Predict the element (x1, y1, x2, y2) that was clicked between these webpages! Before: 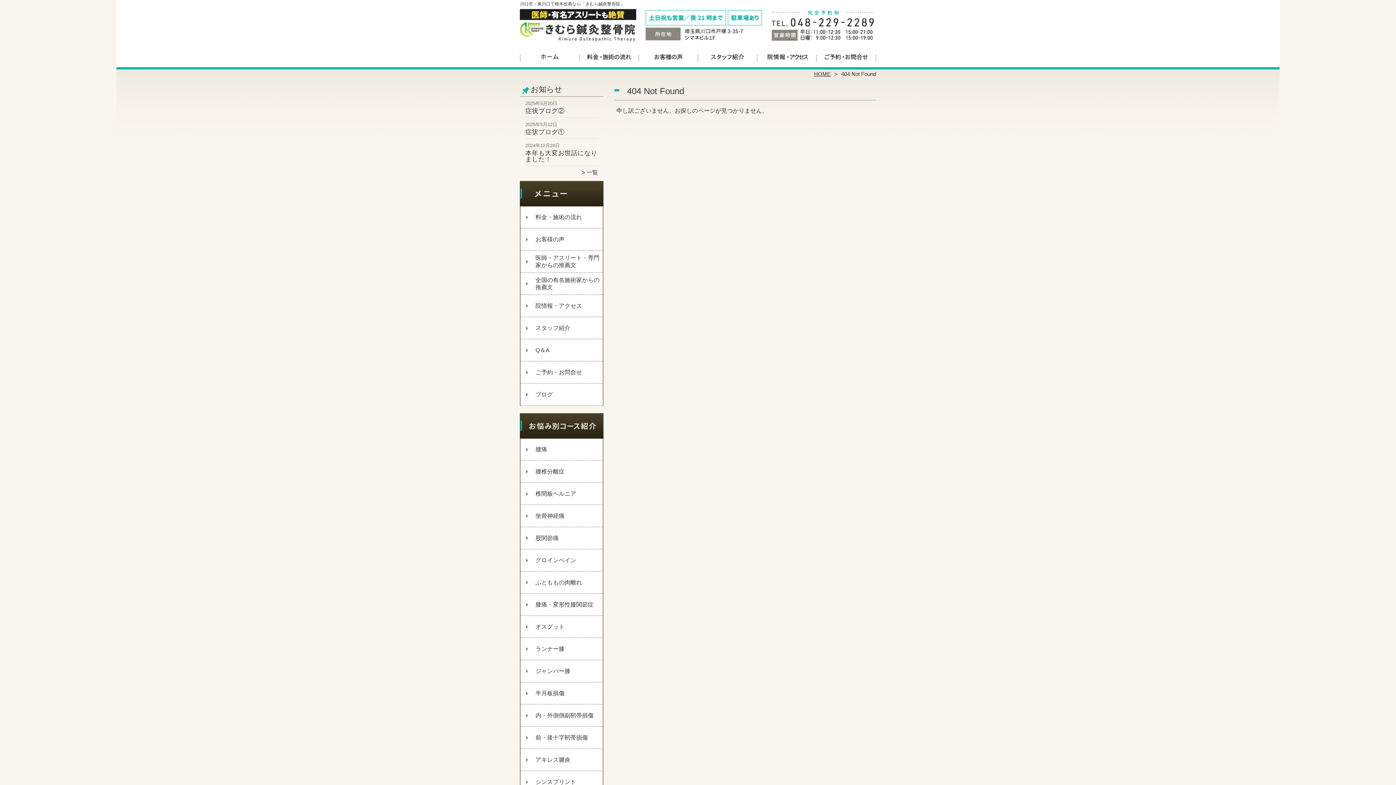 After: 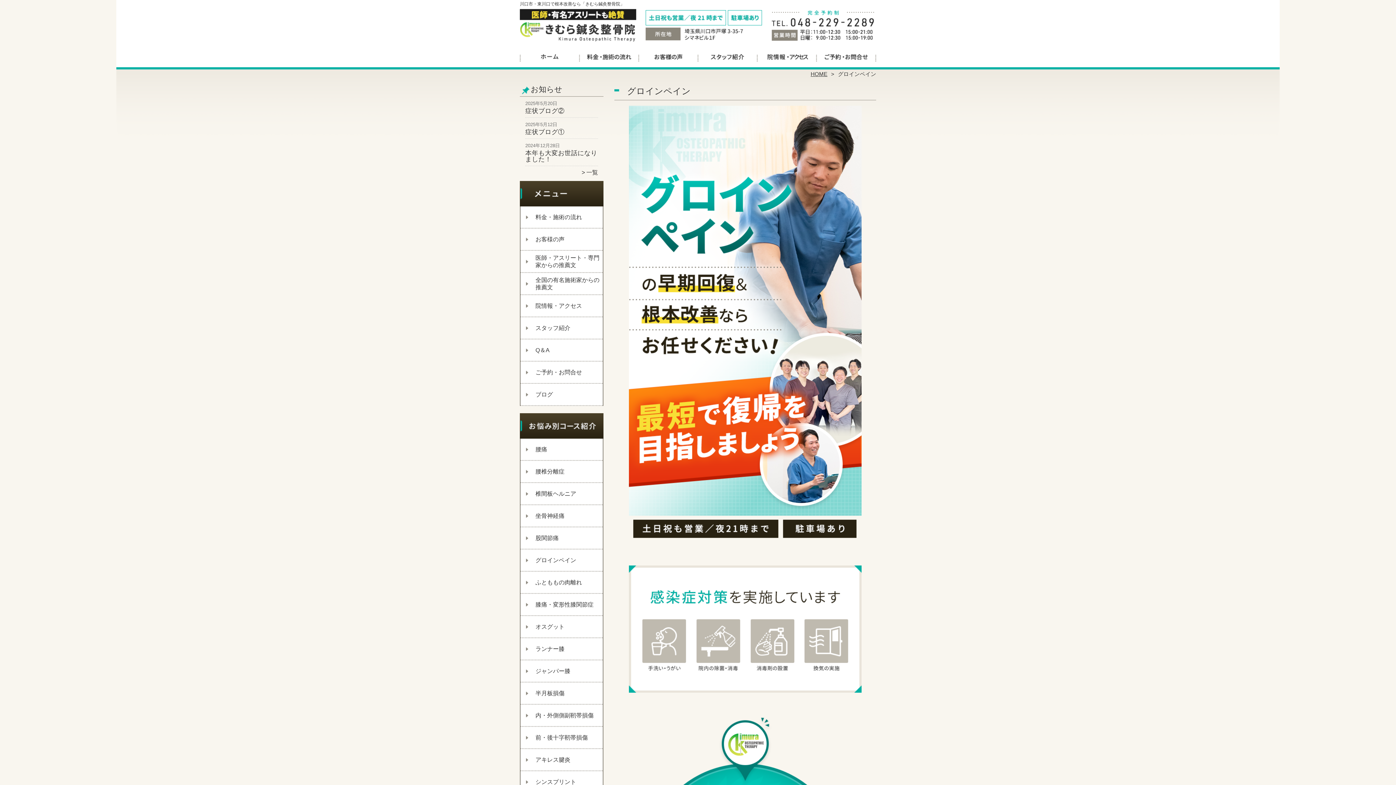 Action: bbox: (520, 549, 578, 572) label: グロインペイン